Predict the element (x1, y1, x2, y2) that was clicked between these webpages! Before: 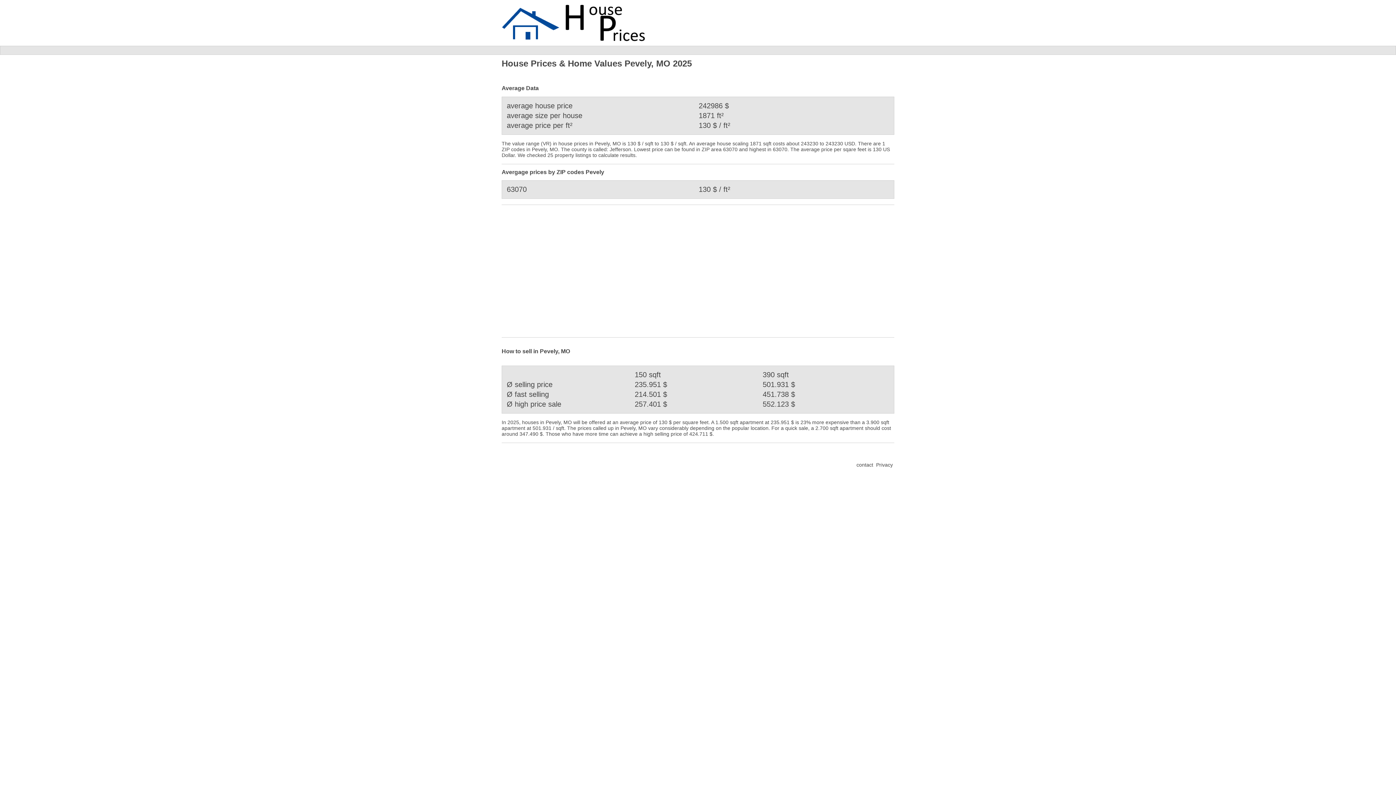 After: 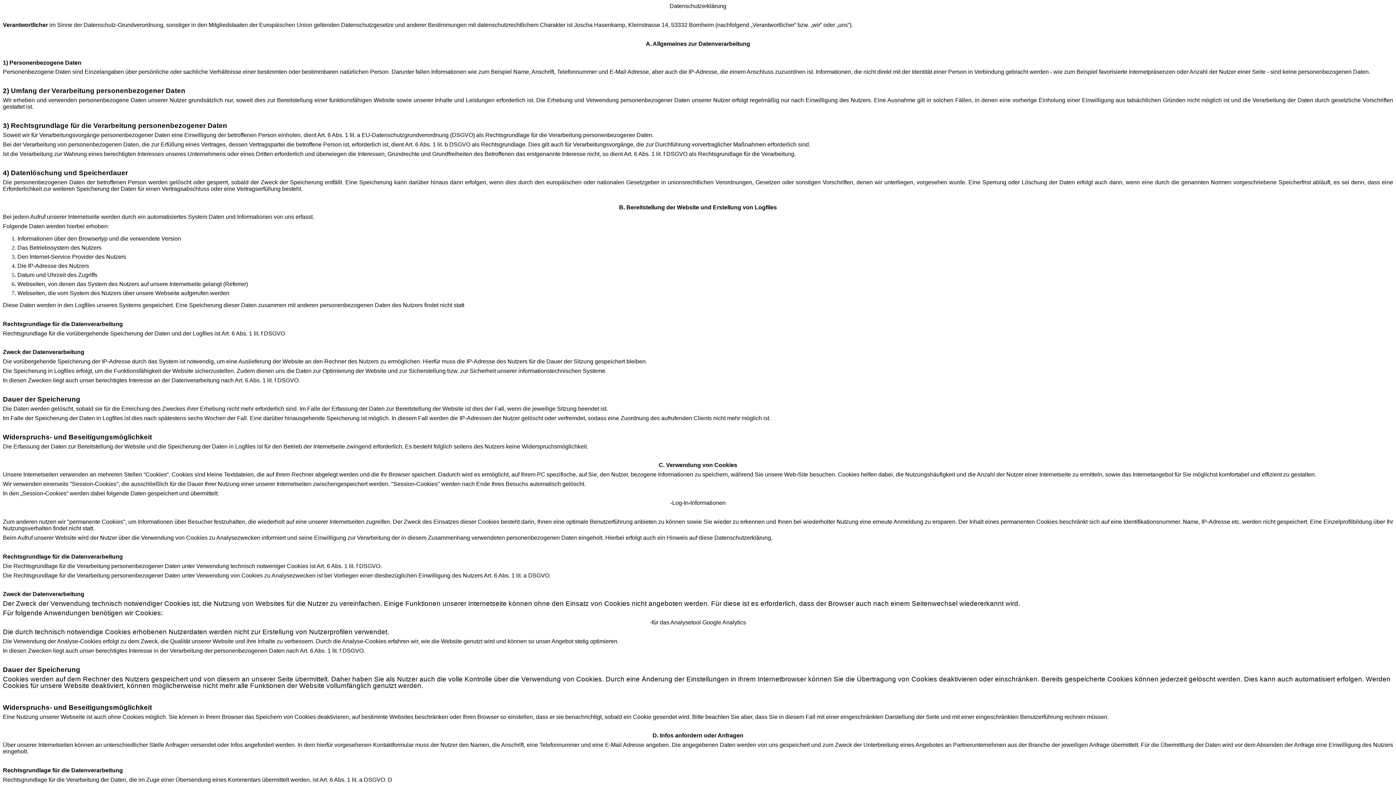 Action: label: Privacy bbox: (876, 462, 893, 468)